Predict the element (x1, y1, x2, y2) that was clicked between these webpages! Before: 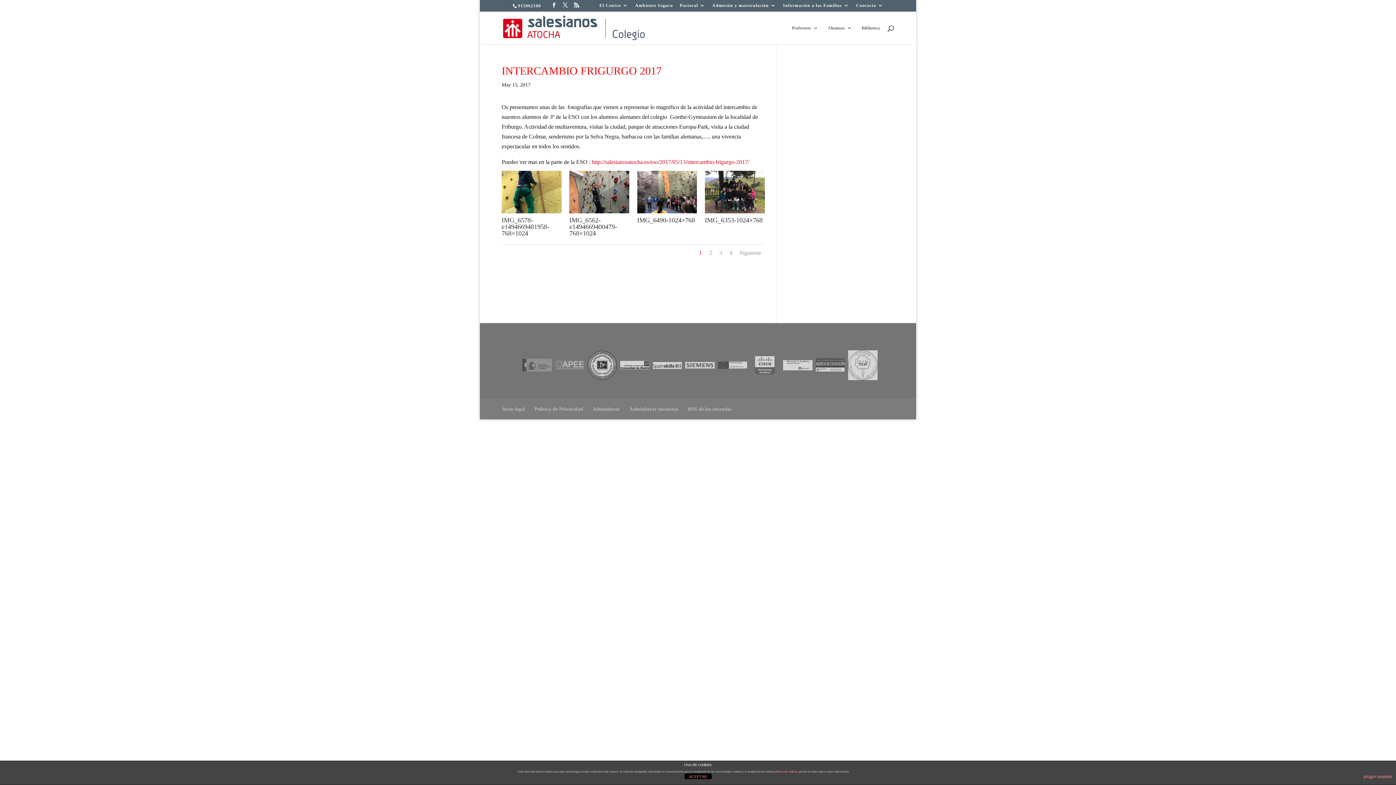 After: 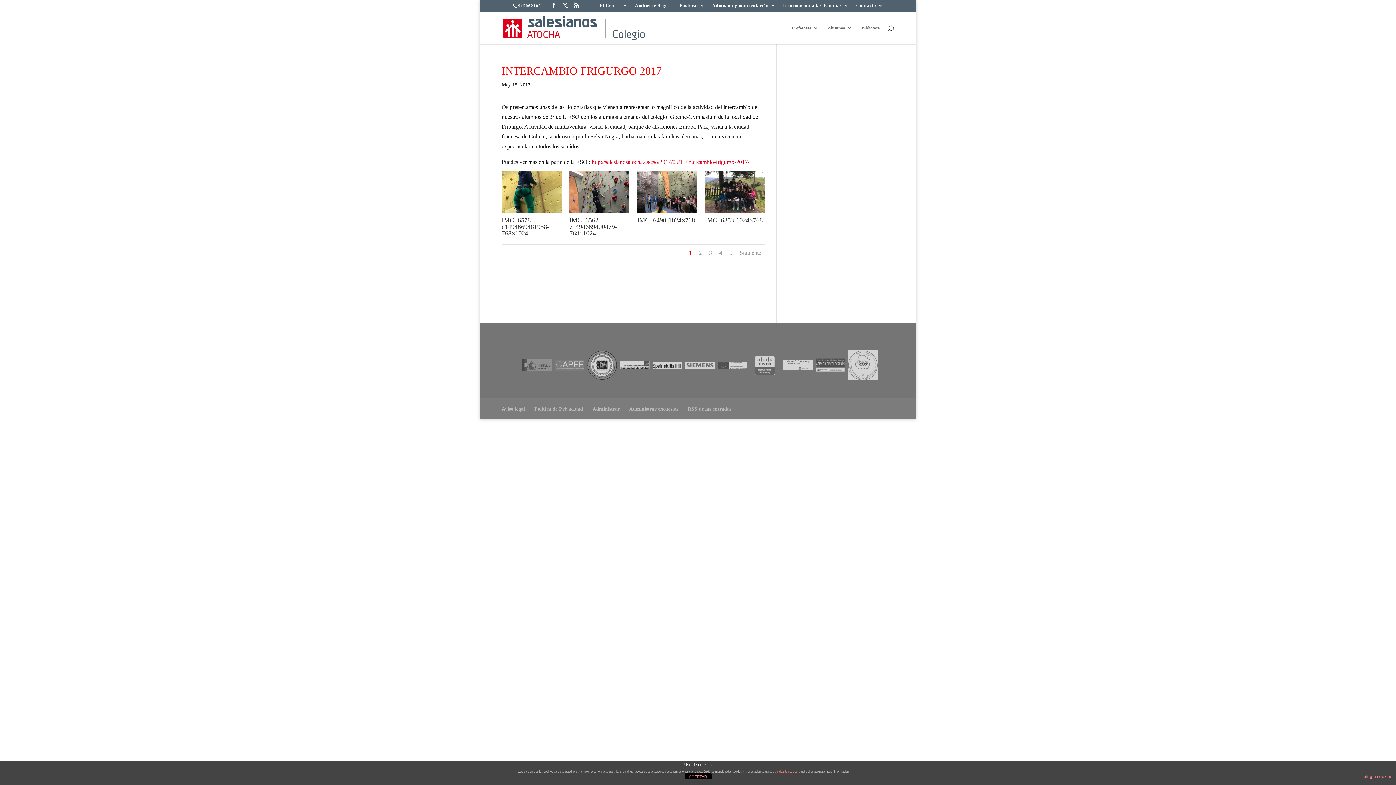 Action: bbox: (699, 249, 702, 256) label: 1